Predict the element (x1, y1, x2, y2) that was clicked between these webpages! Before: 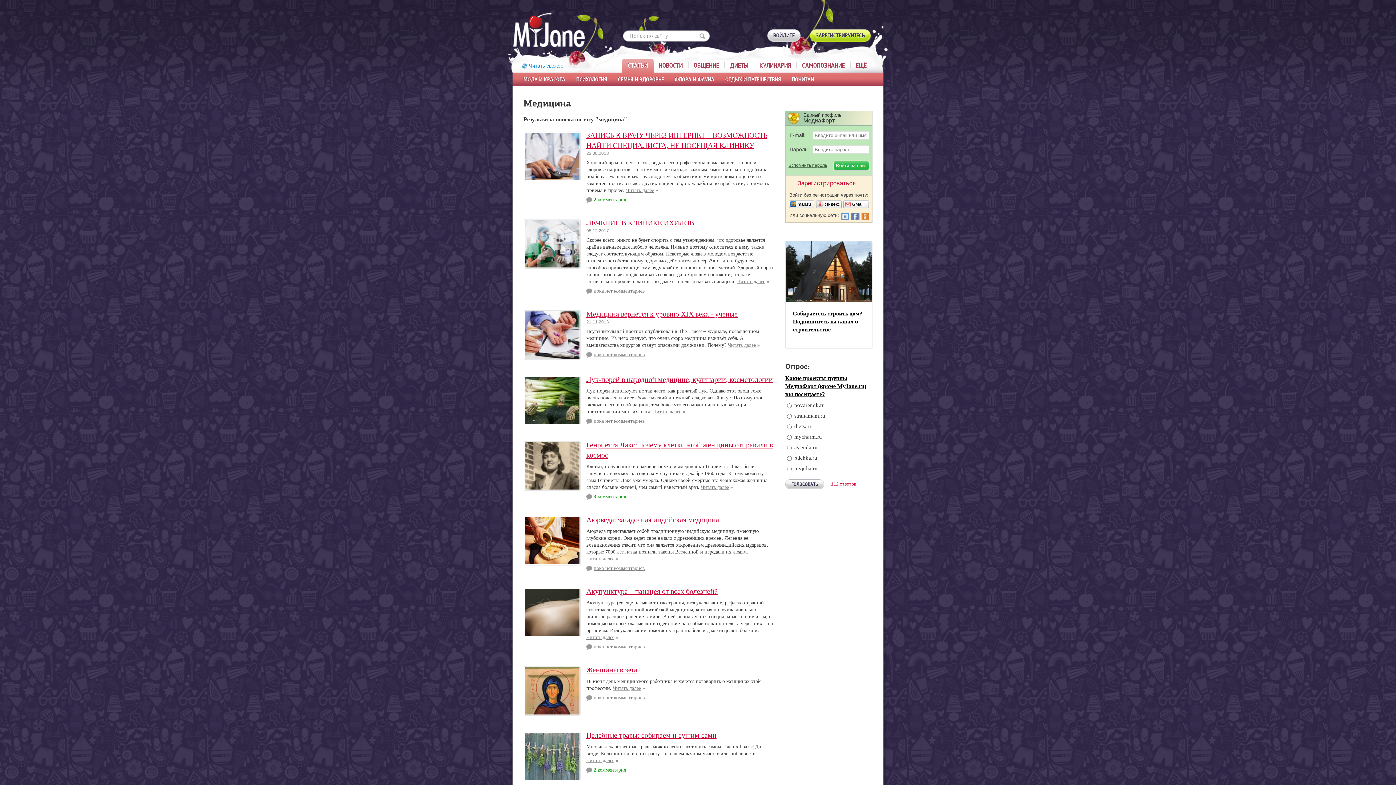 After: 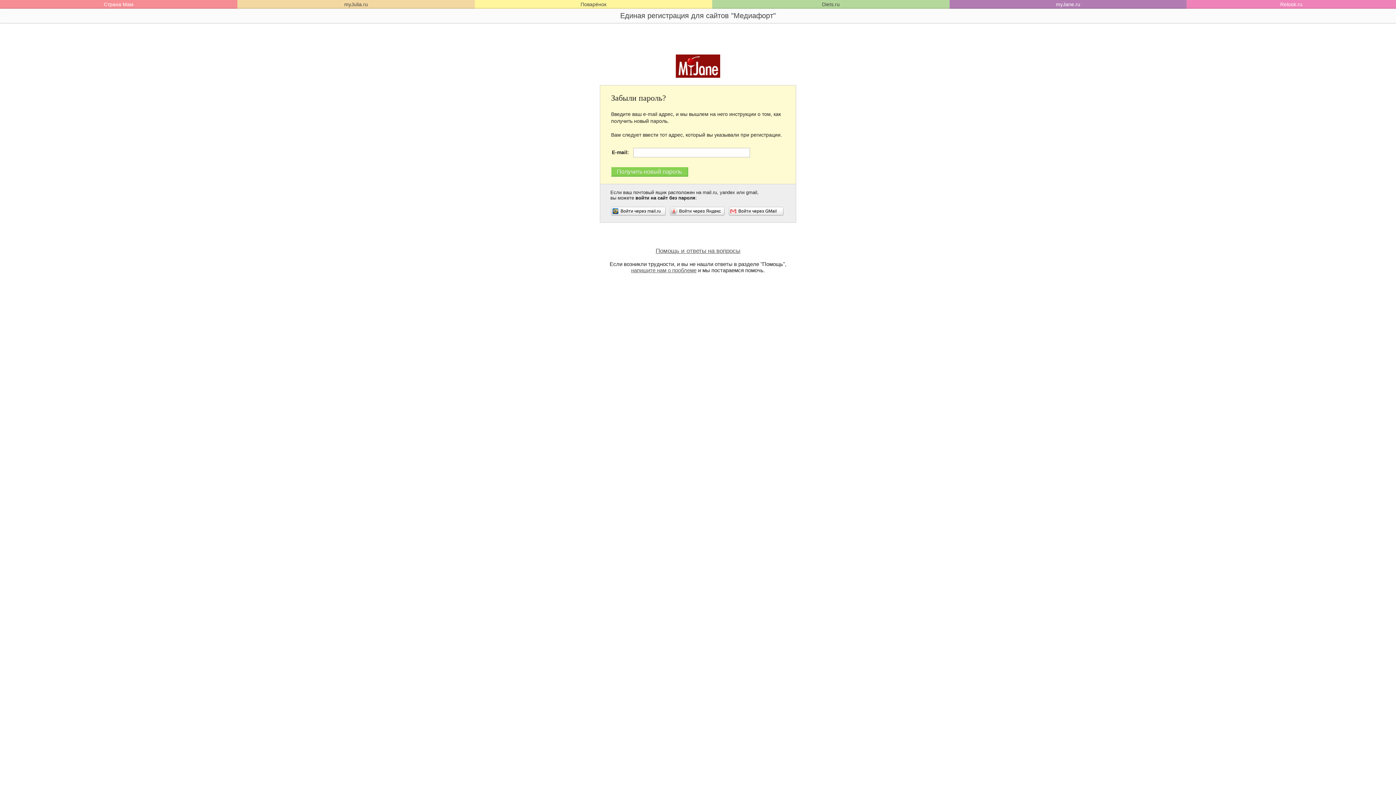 Action: bbox: (788, 162, 827, 168) label: Вспомнить пароль